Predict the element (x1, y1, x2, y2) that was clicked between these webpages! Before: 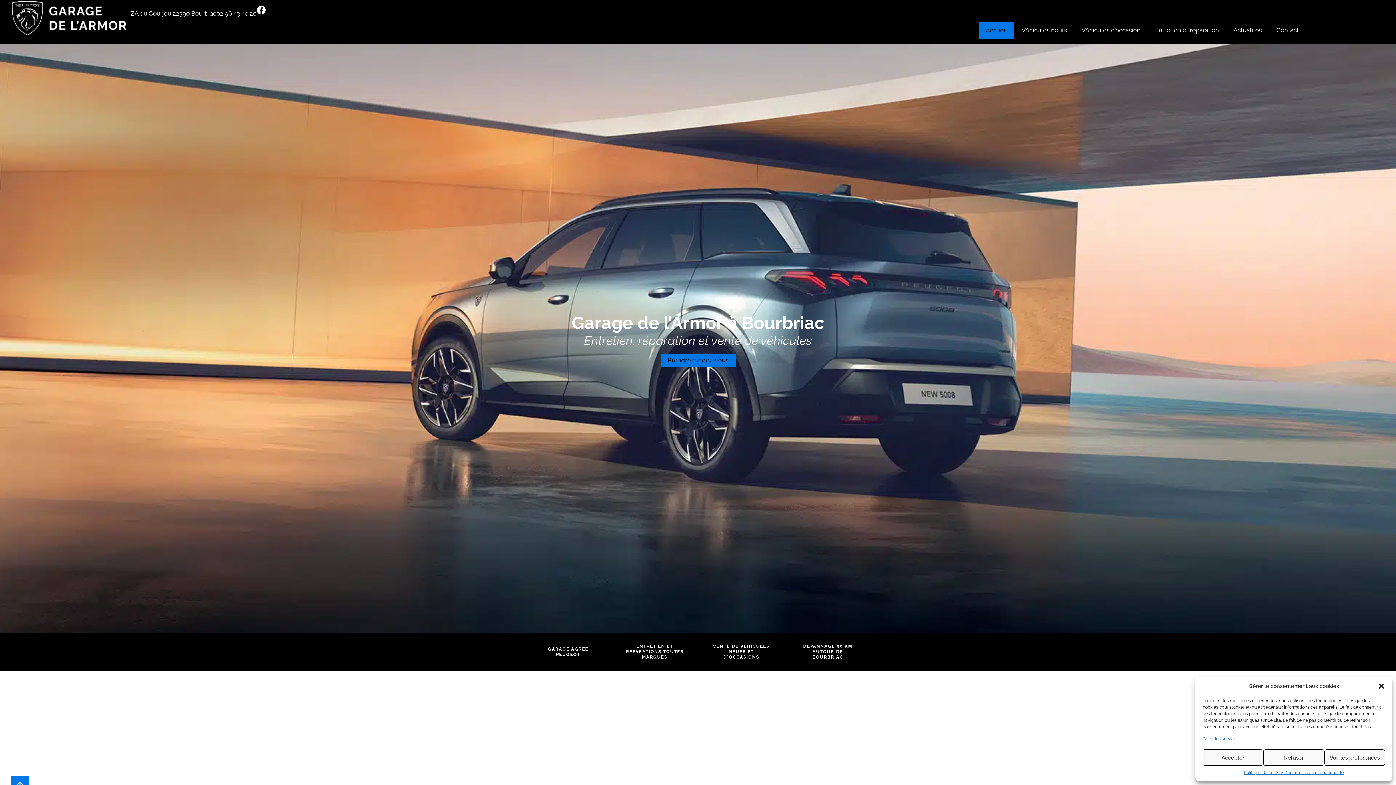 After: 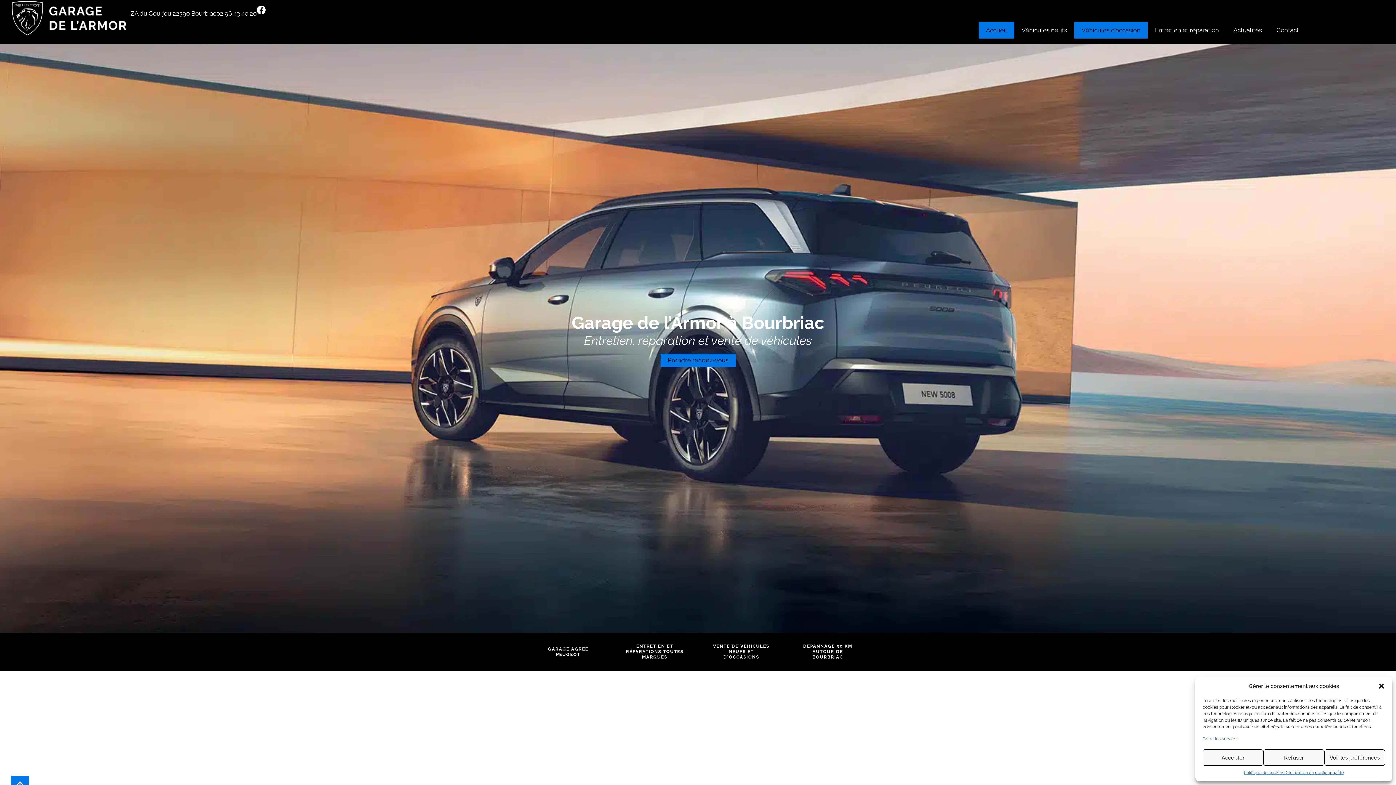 Action: label: Véhicules d’occasion bbox: (1074, 21, 1148, 38)